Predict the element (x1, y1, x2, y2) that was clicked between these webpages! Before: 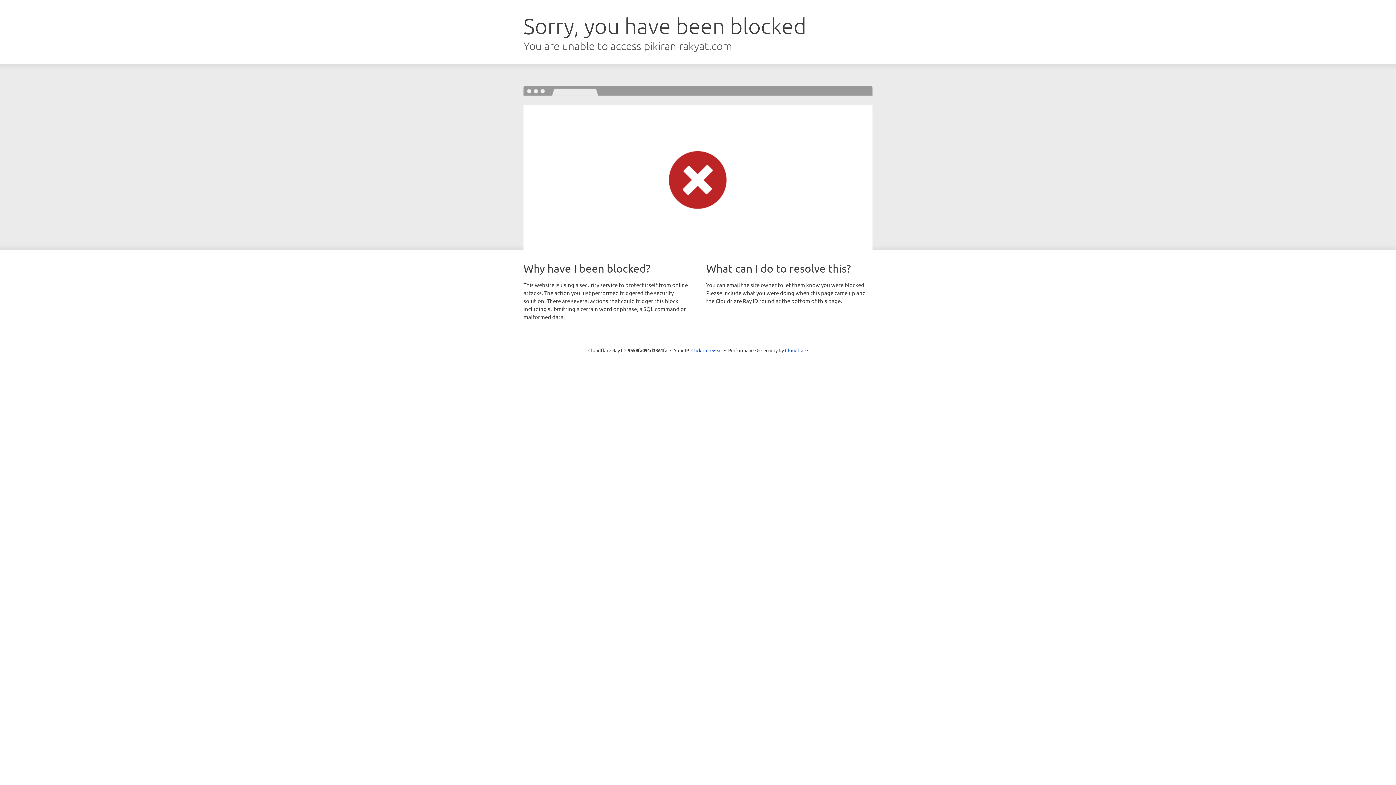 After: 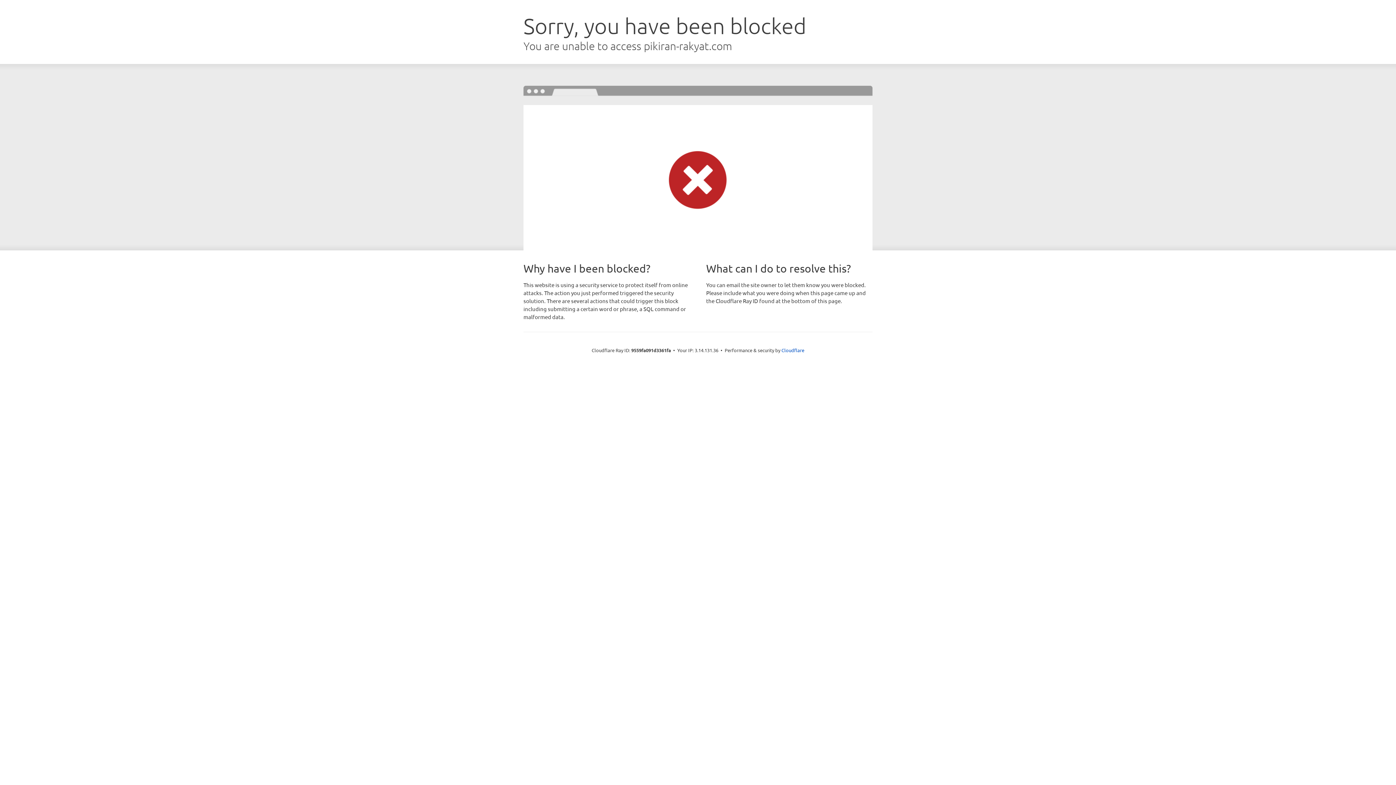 Action: bbox: (691, 346, 722, 353) label: Click to reveal